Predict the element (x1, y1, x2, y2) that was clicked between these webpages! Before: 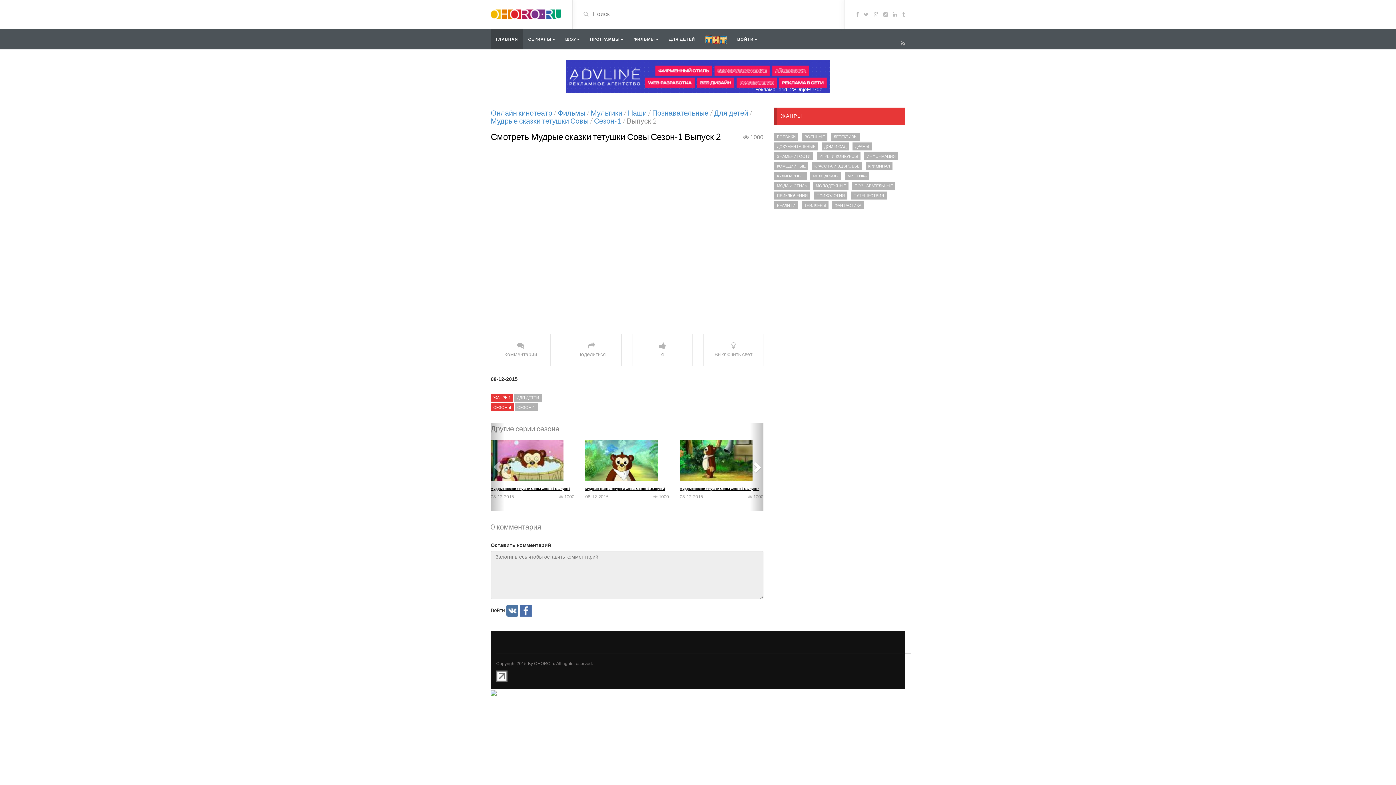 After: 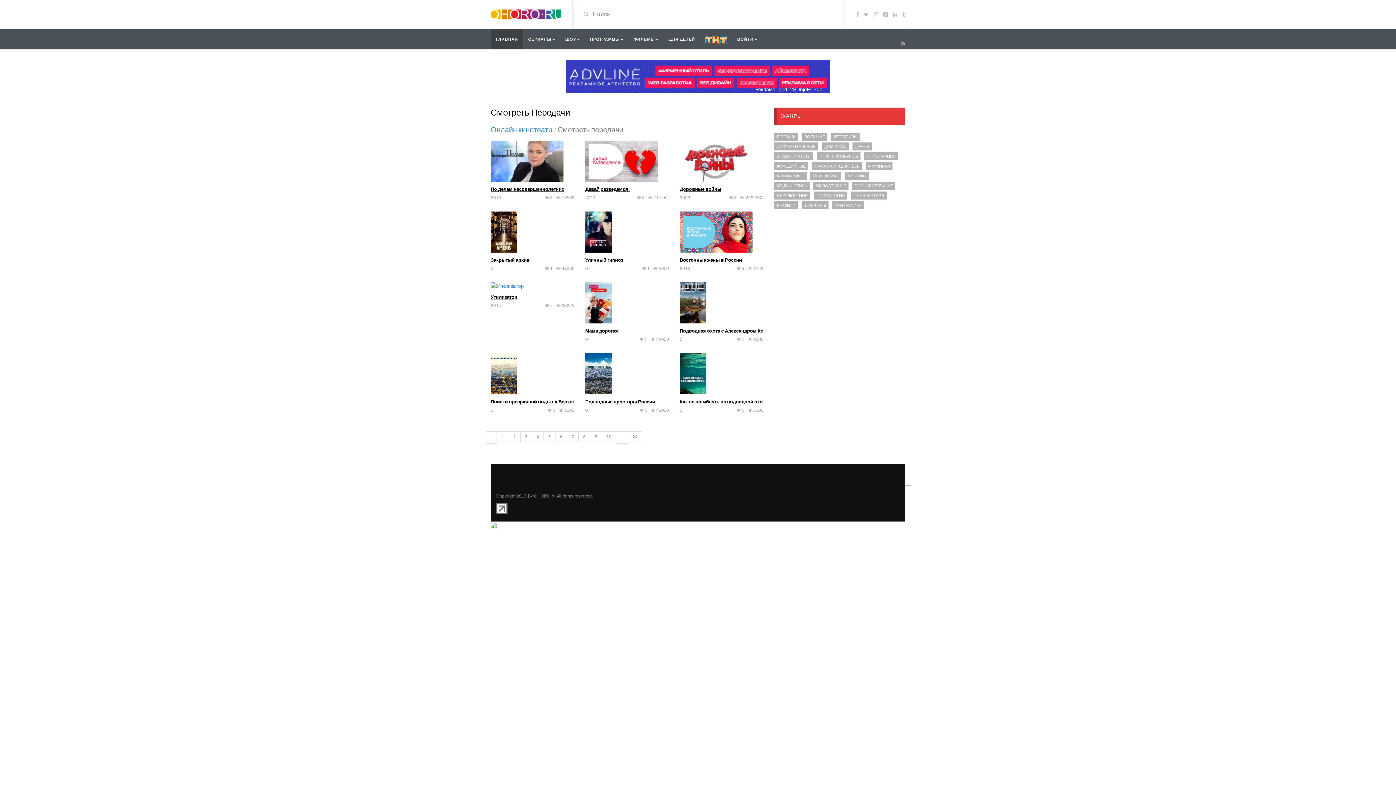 Action: label: ПРОГРАММЫ bbox: (585, 29, 628, 49)